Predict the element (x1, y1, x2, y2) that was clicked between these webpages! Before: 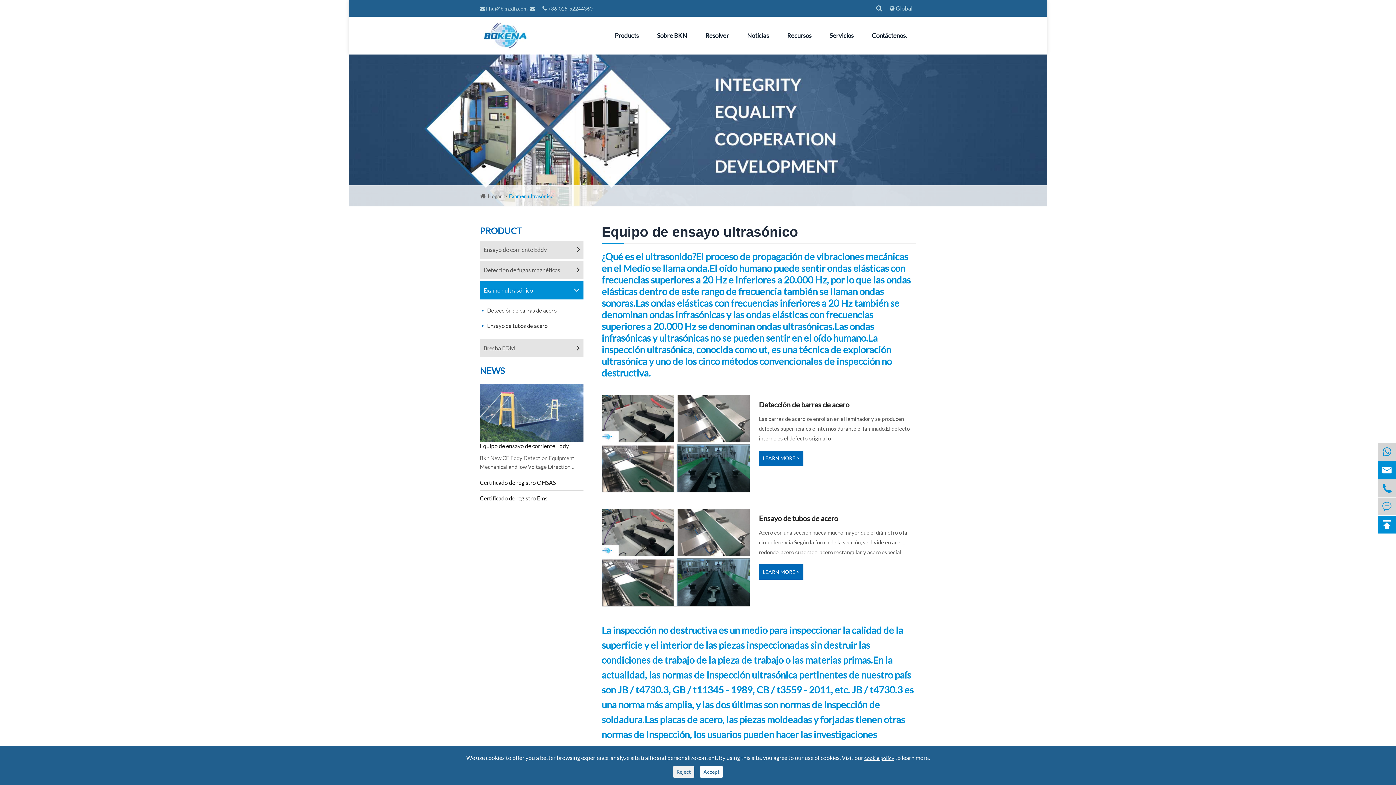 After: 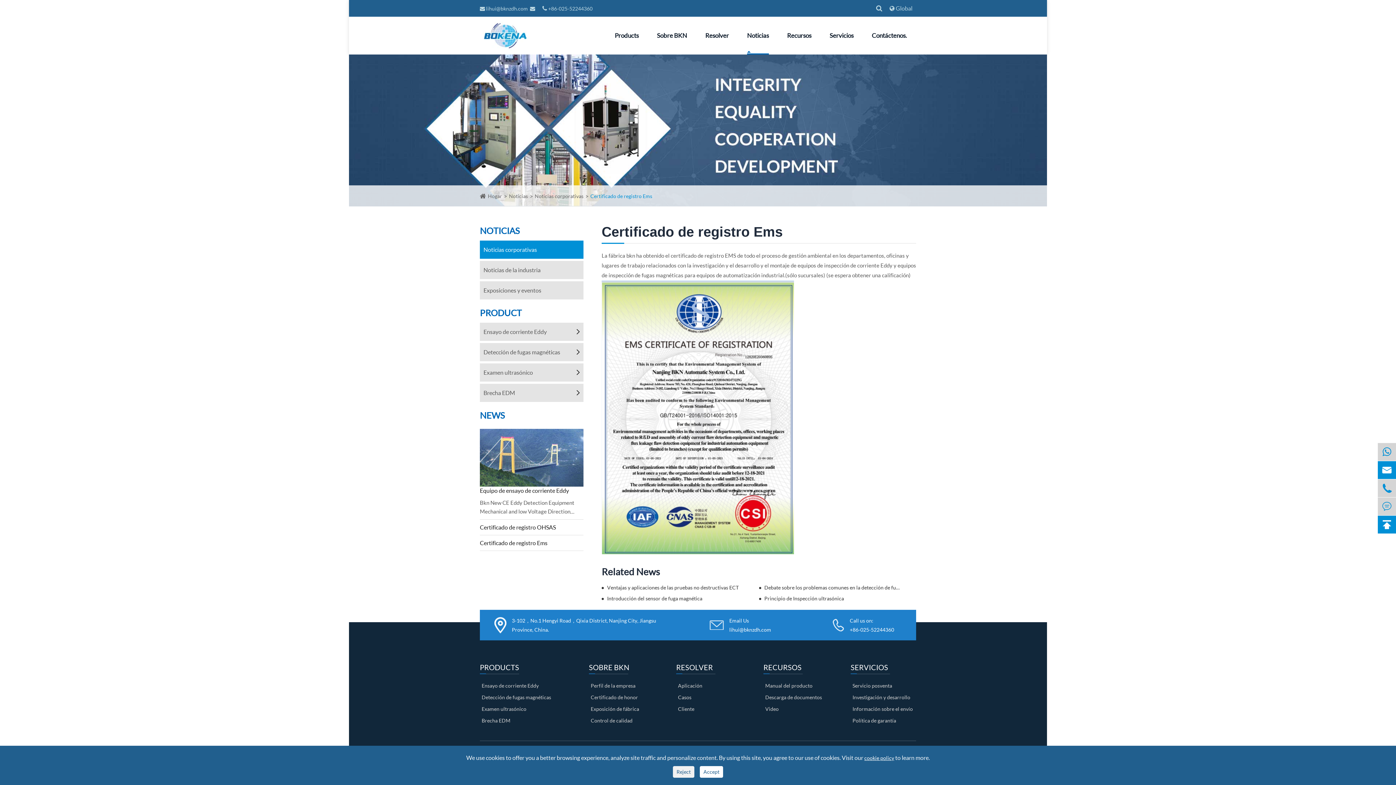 Action: bbox: (480, 494, 583, 502) label: Certificado de registro Ems